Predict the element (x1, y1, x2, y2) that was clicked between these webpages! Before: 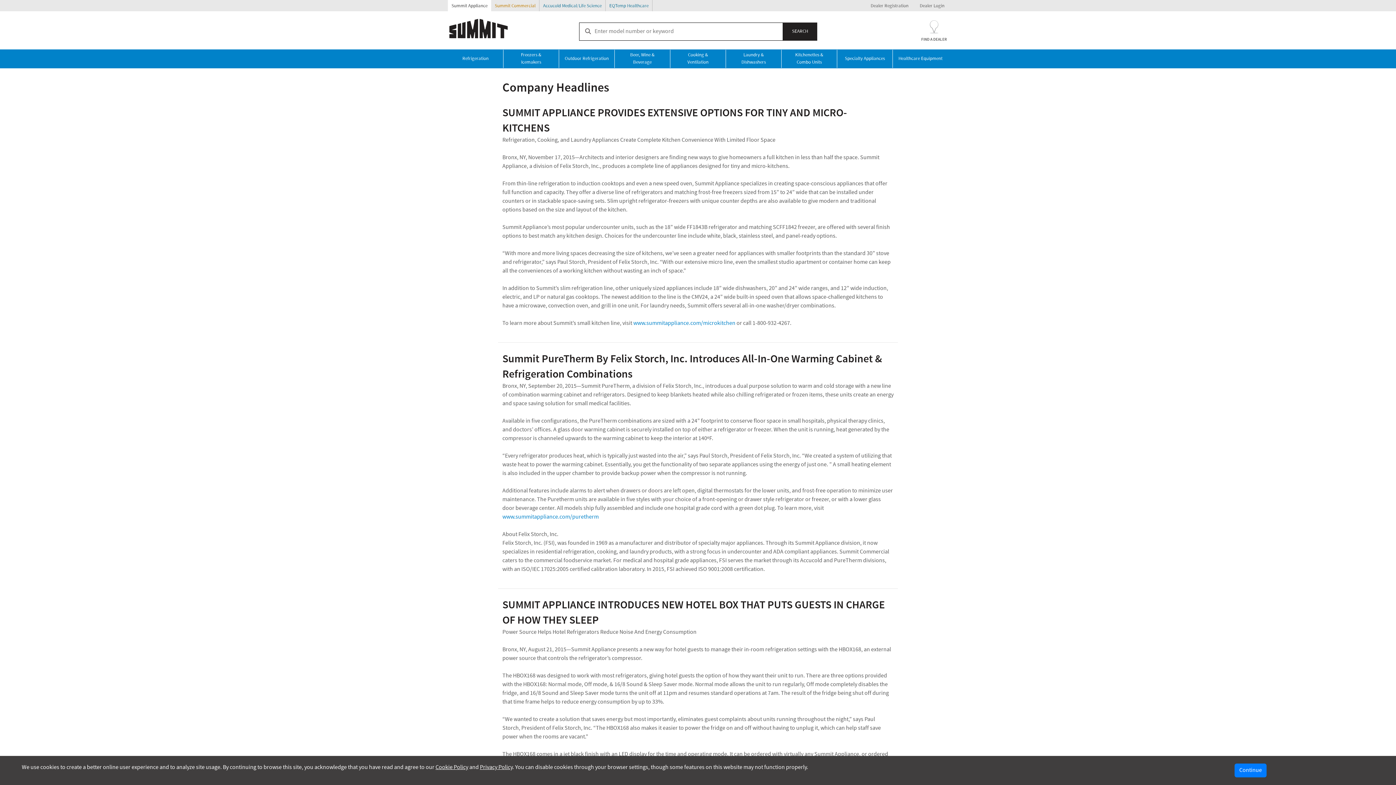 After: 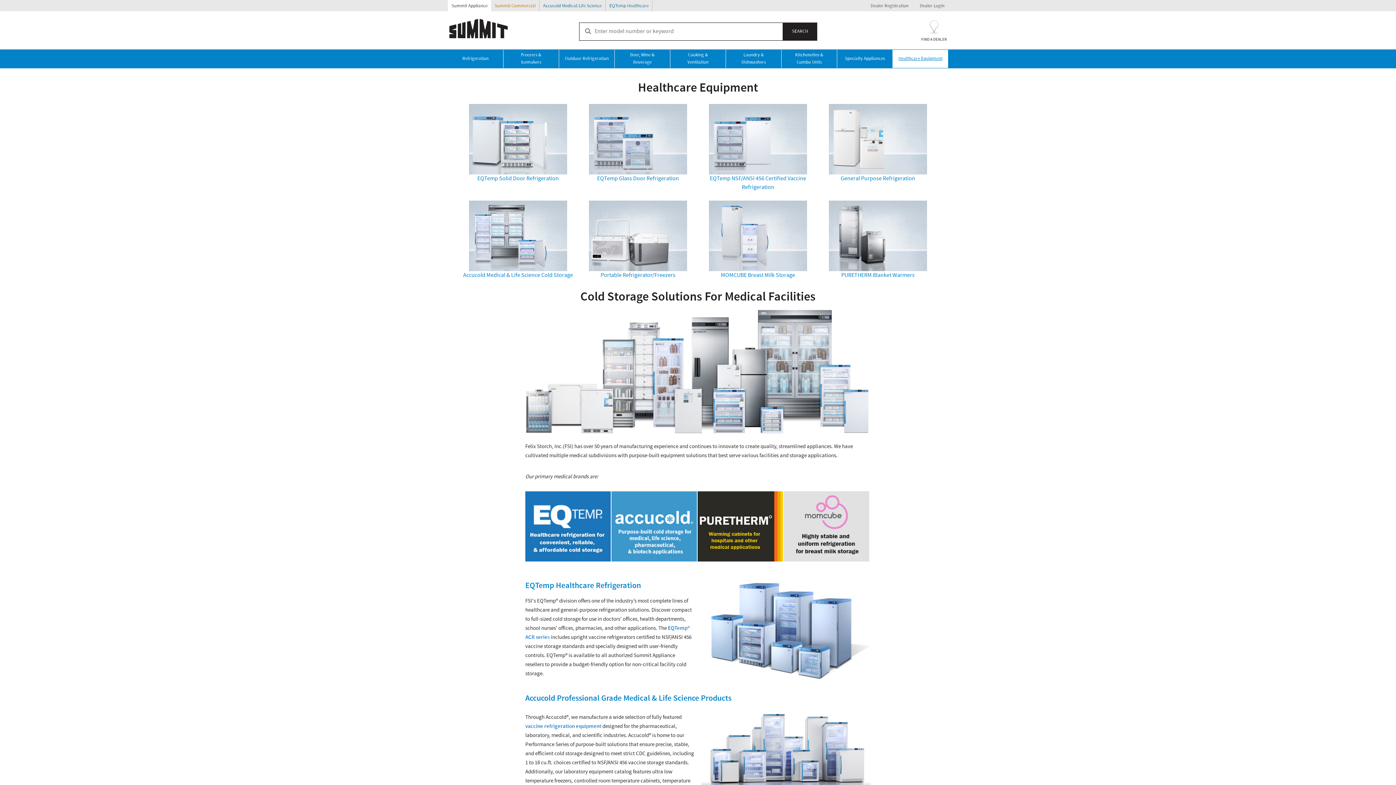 Action: label: Healthcare Equipment bbox: (898, 55, 942, 62)